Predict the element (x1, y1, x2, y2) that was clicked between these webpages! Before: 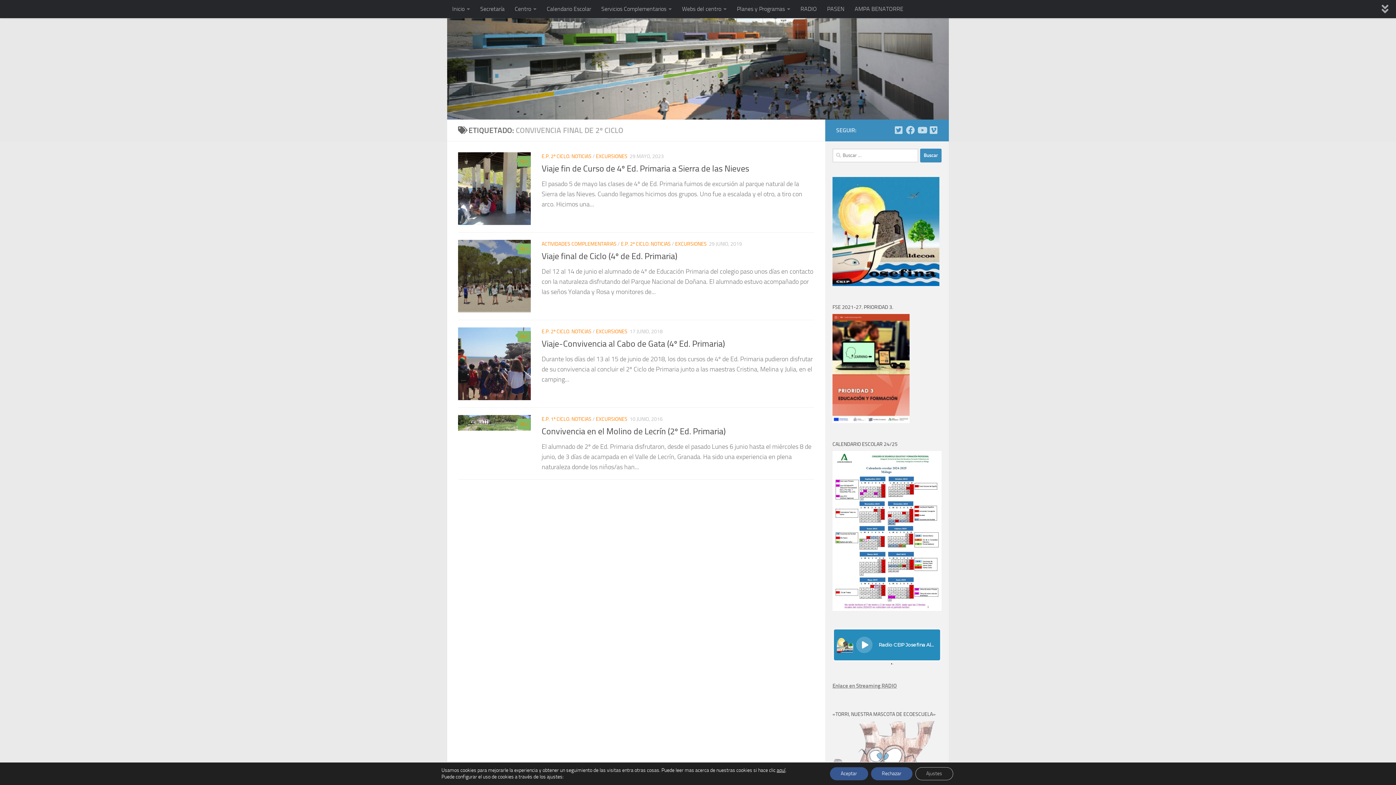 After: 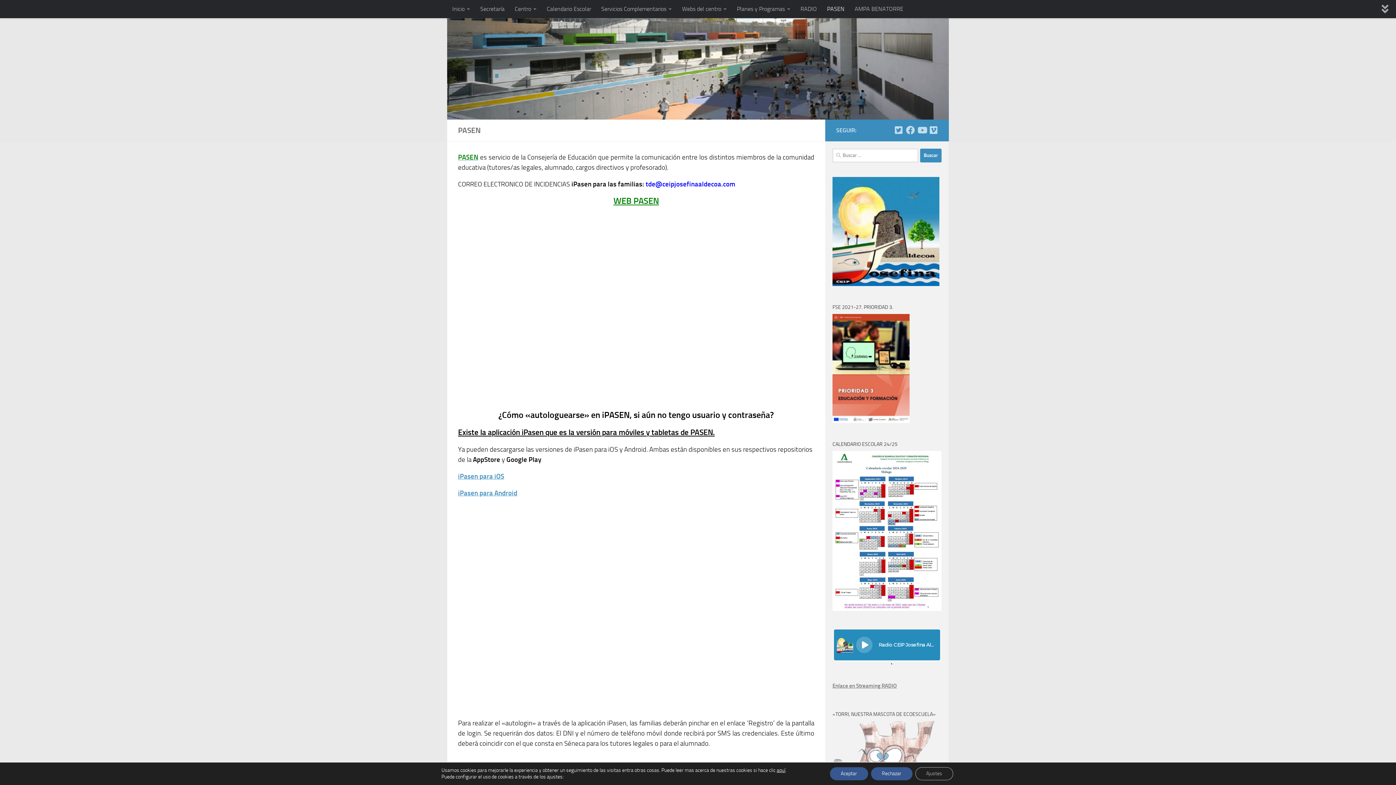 Action: label: PASEN bbox: (822, 0, 849, 18)